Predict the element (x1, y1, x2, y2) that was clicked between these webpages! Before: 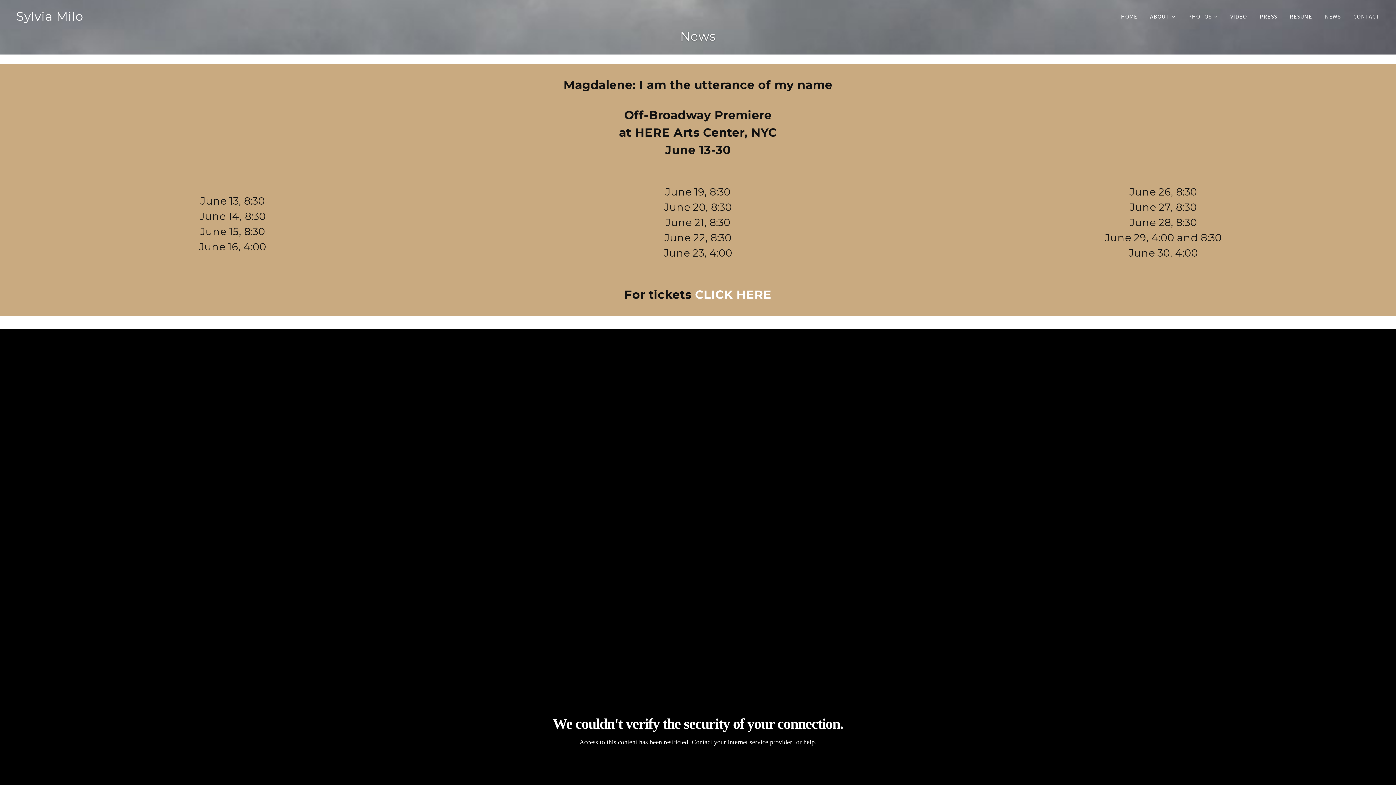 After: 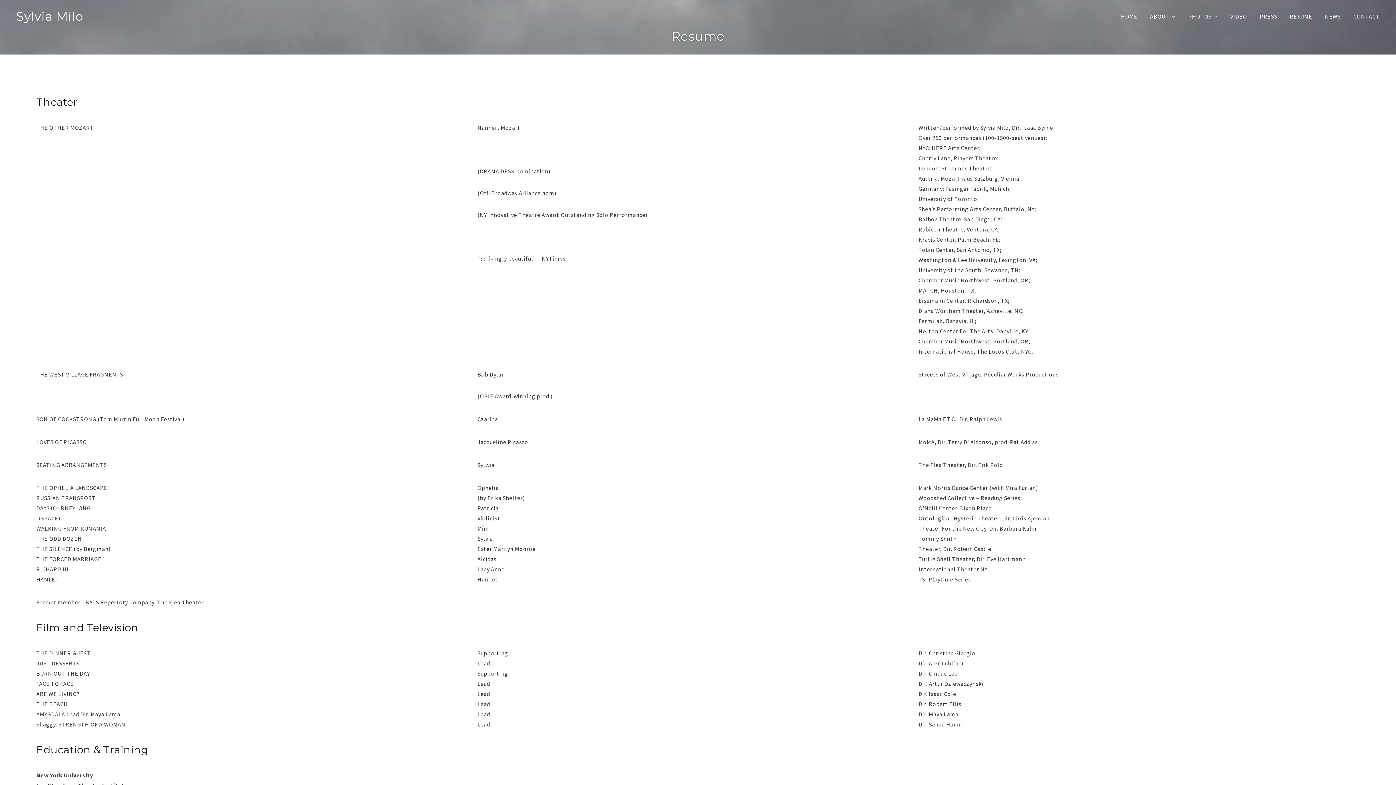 Action: bbox: (1283, 8, 1318, 24) label: RESUME